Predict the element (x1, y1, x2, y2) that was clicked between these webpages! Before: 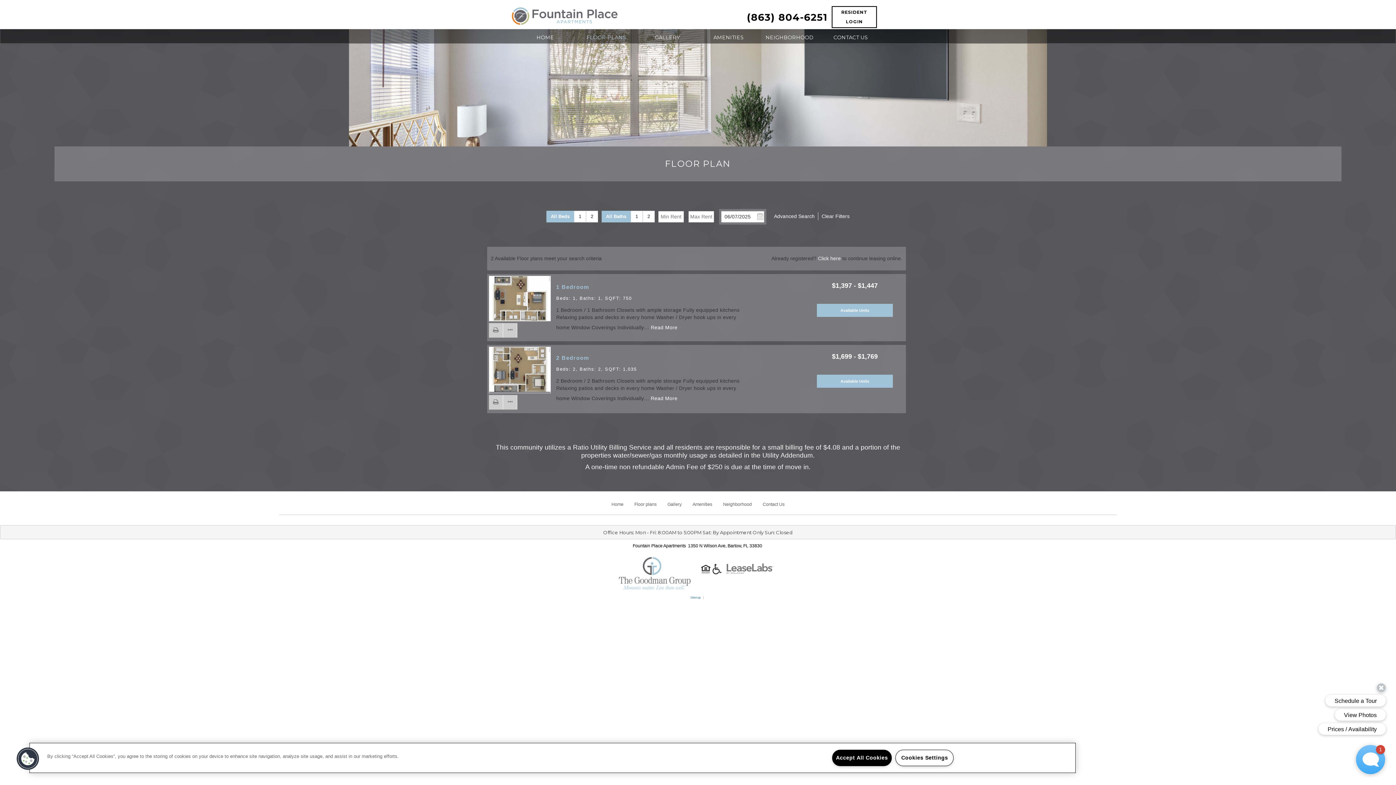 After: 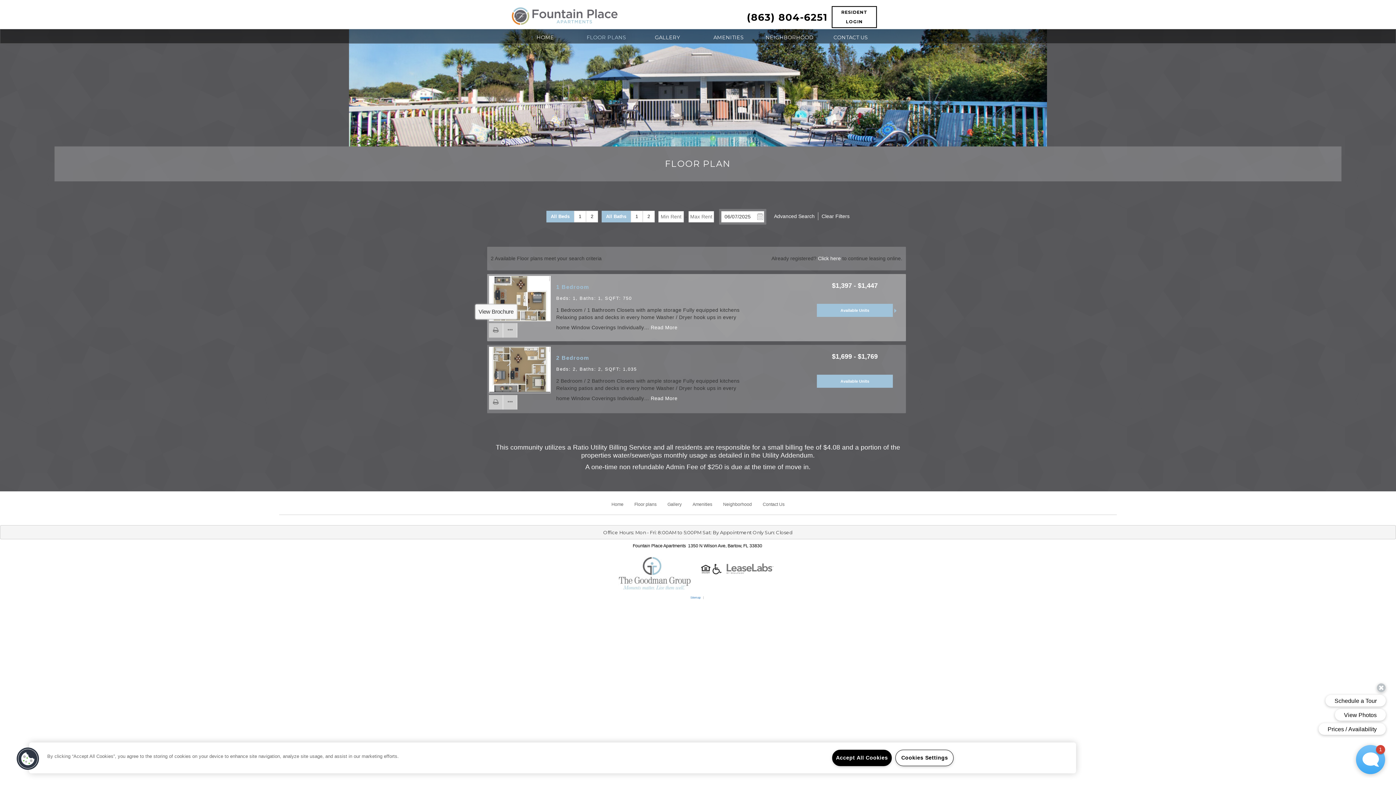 Action: bbox: (489, 323, 503, 337) label: View Brochure